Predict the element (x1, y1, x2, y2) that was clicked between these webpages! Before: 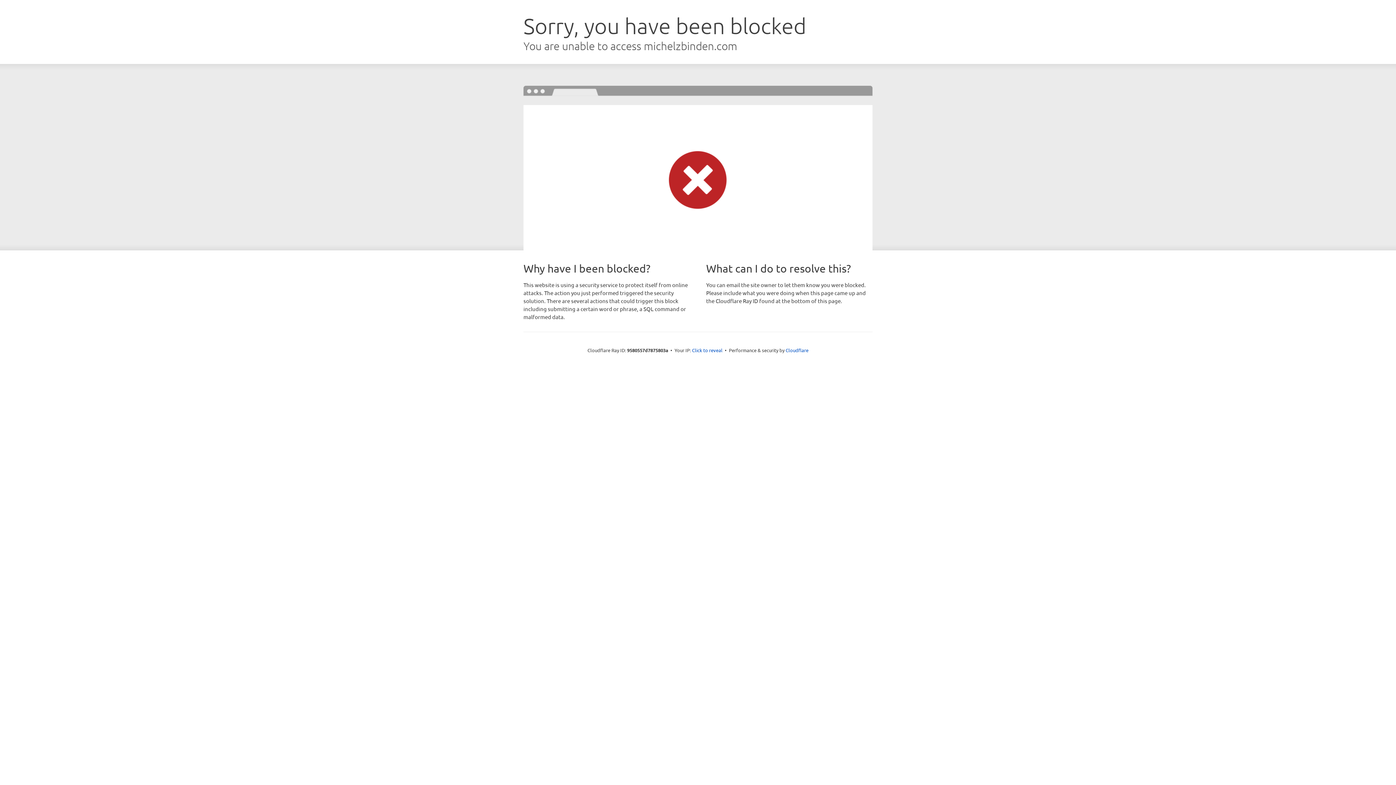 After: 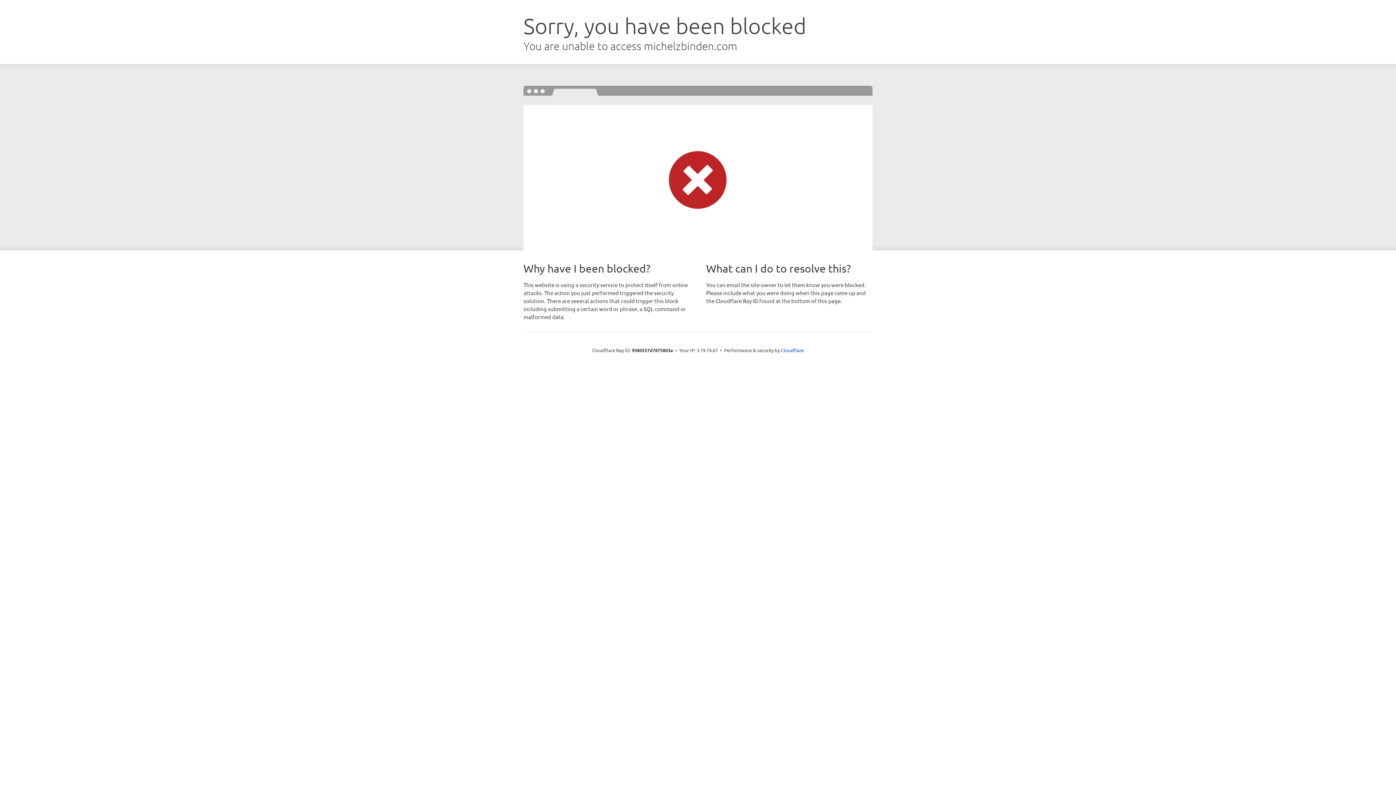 Action: bbox: (692, 346, 722, 353) label: Click to reveal